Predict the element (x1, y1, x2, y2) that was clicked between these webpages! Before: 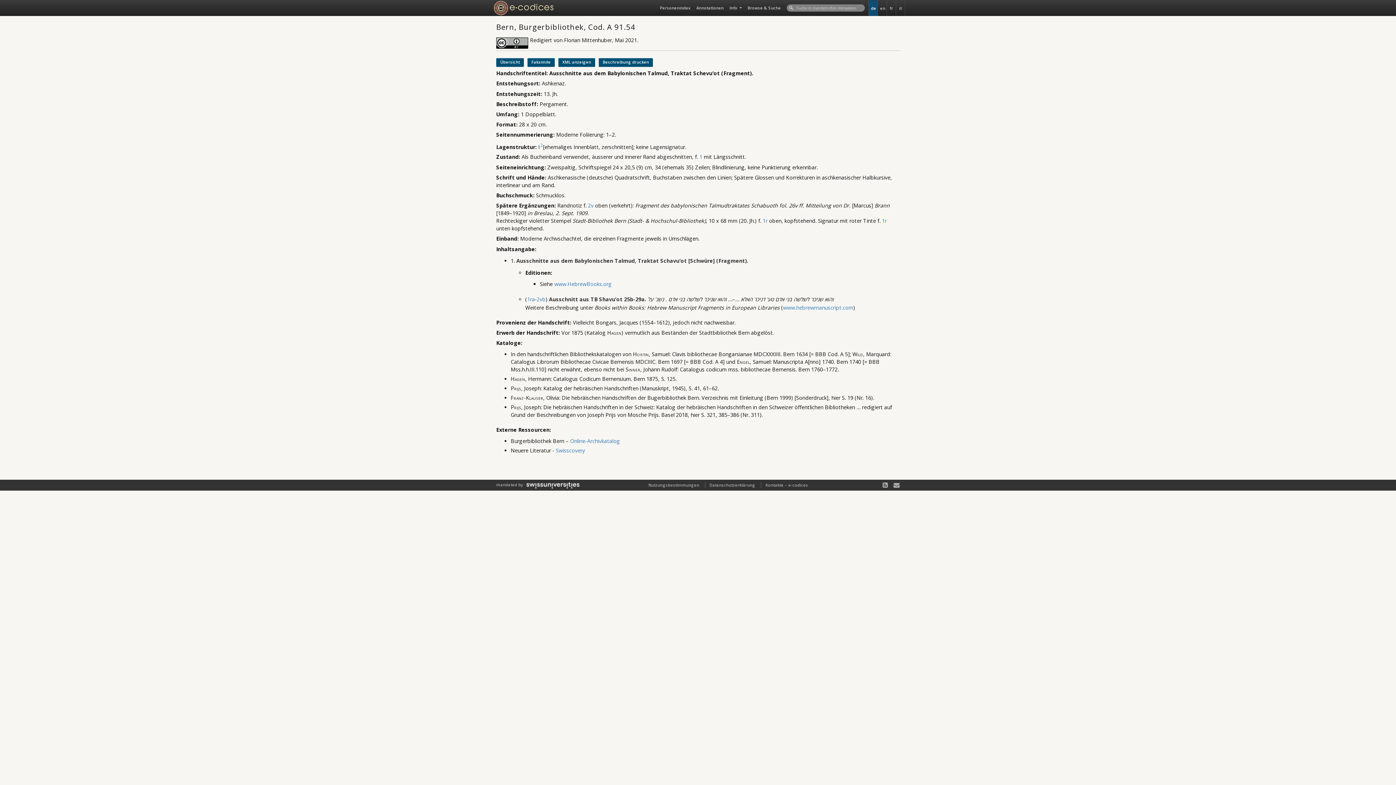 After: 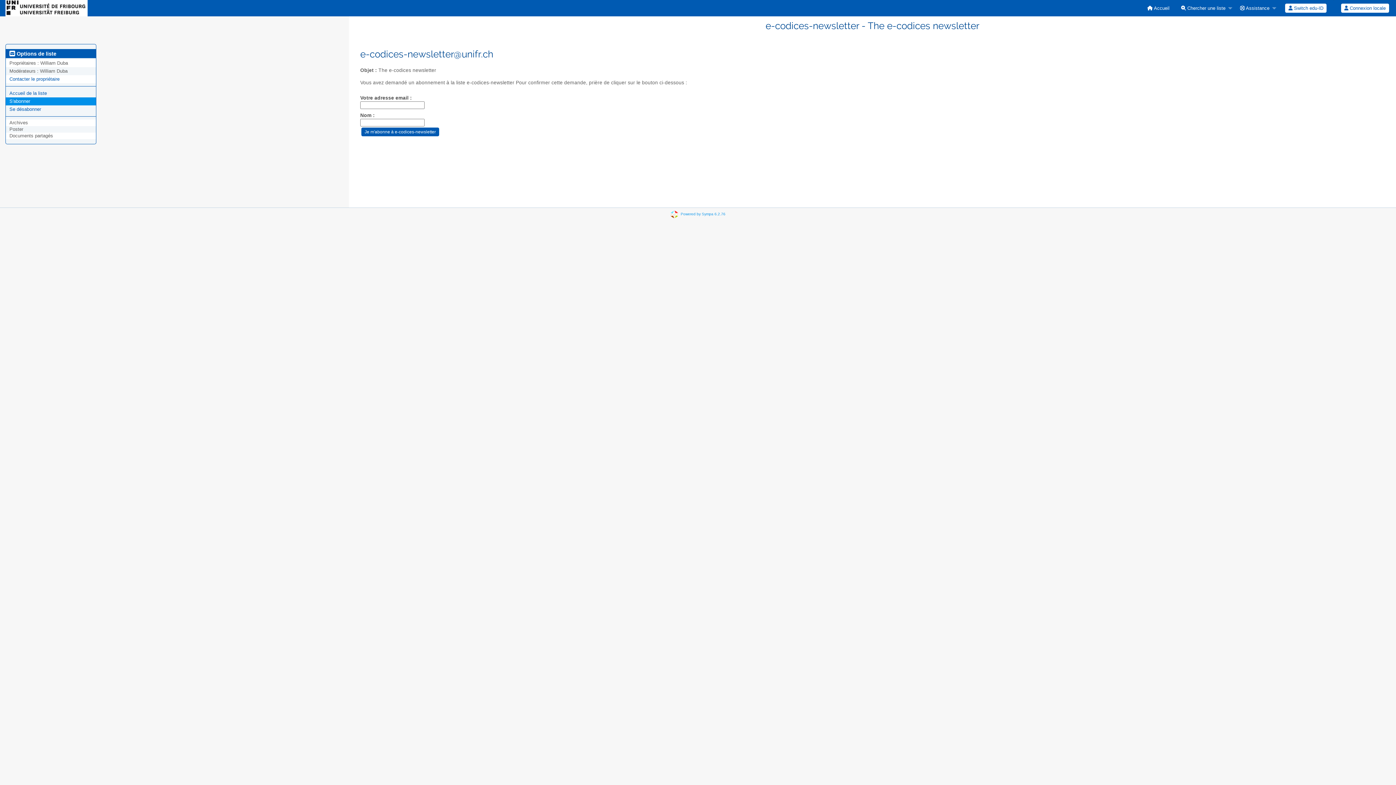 Action: bbox: (887, 481, 900, 489)